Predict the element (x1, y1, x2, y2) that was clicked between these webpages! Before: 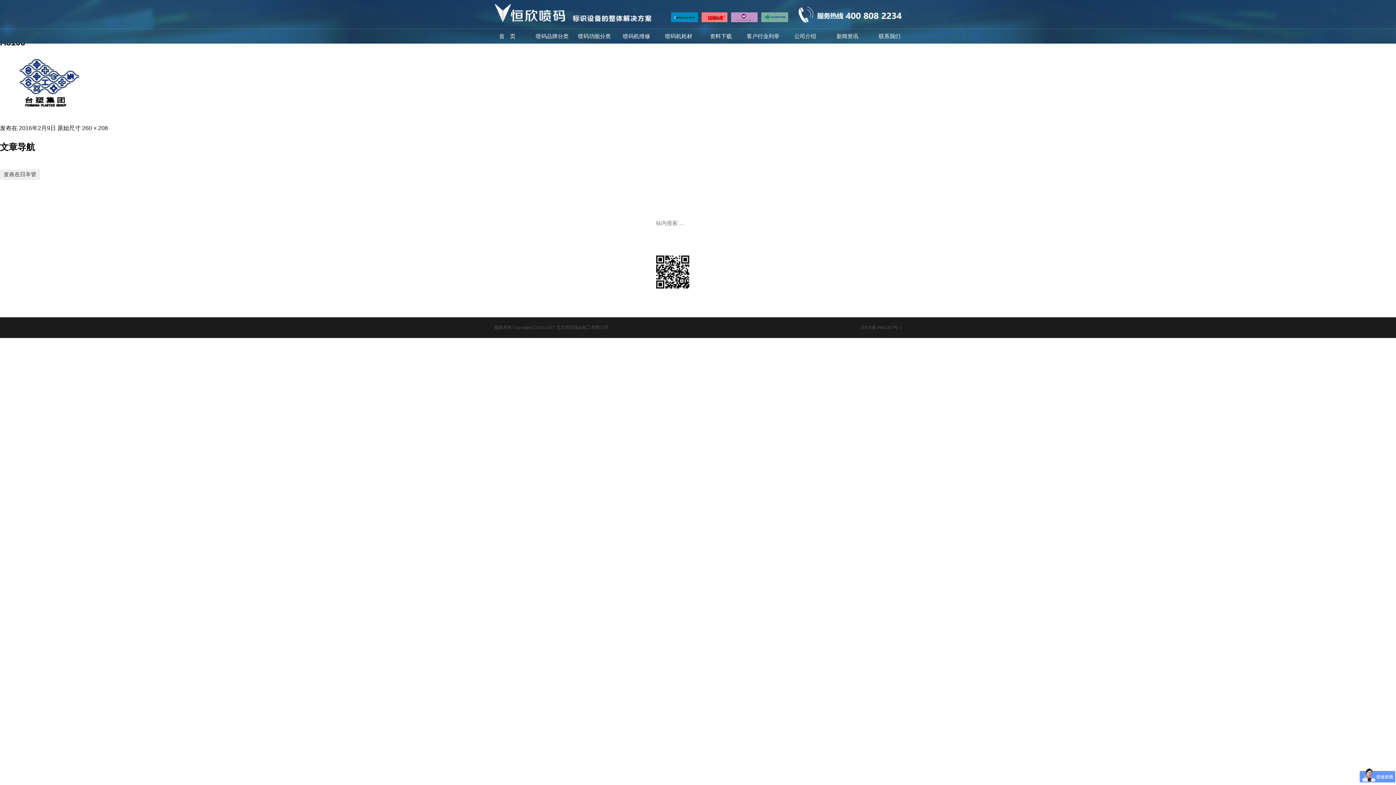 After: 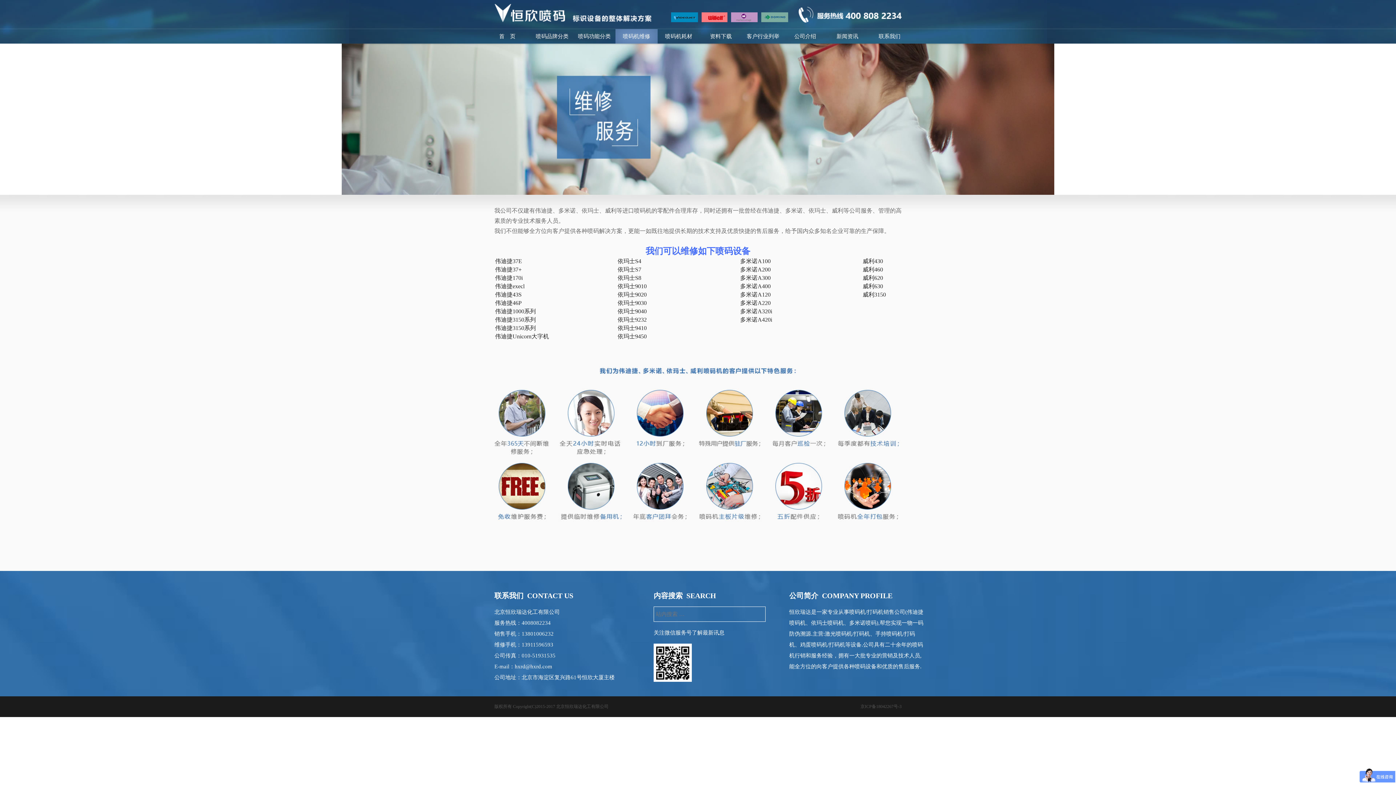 Action: label: 喷码机维修 bbox: (615, 29, 657, 43)